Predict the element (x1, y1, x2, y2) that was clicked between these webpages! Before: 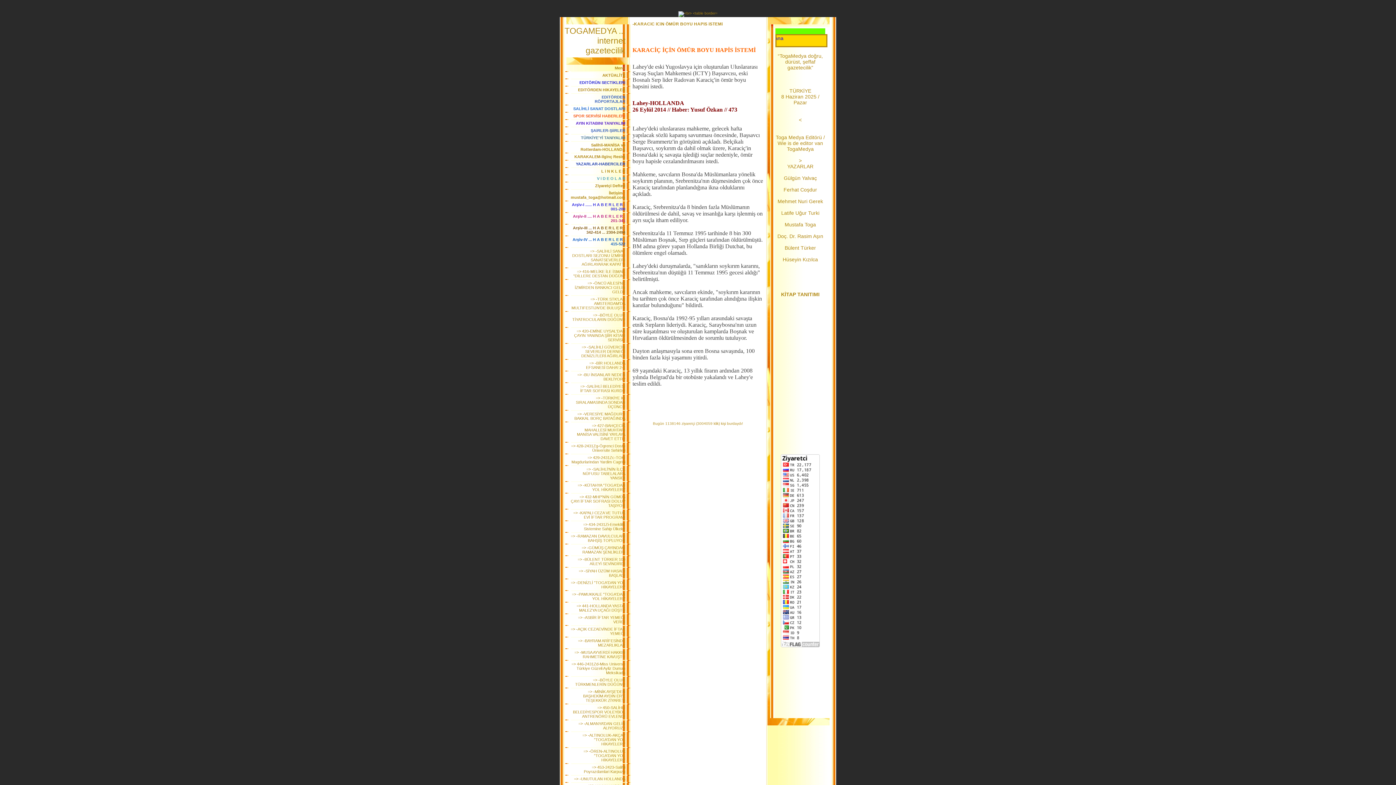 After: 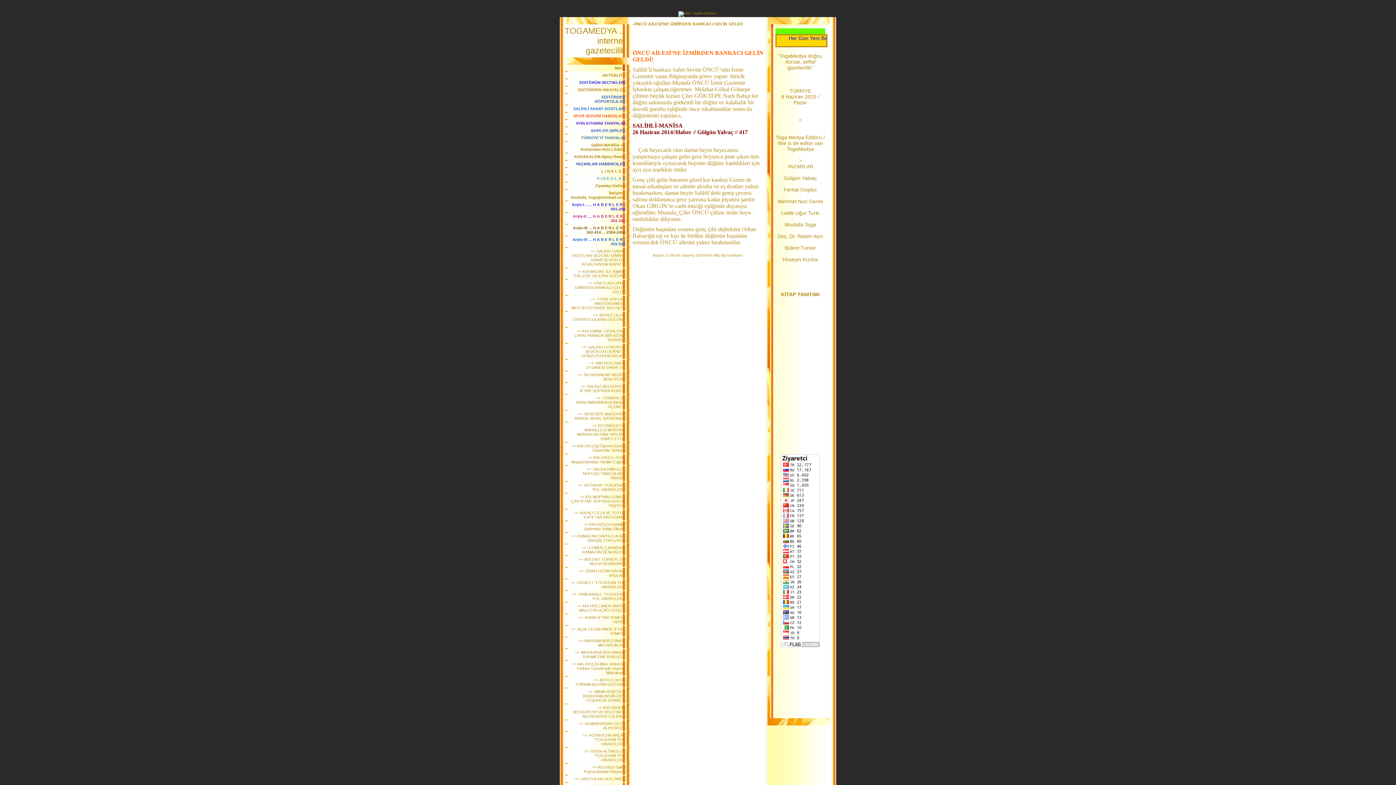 Action: label: => -ÖNCÜ AİLESİ’NE İZMİRDEN BANKACI GELİN GELDİ! bbox: (574, 281, 625, 294)